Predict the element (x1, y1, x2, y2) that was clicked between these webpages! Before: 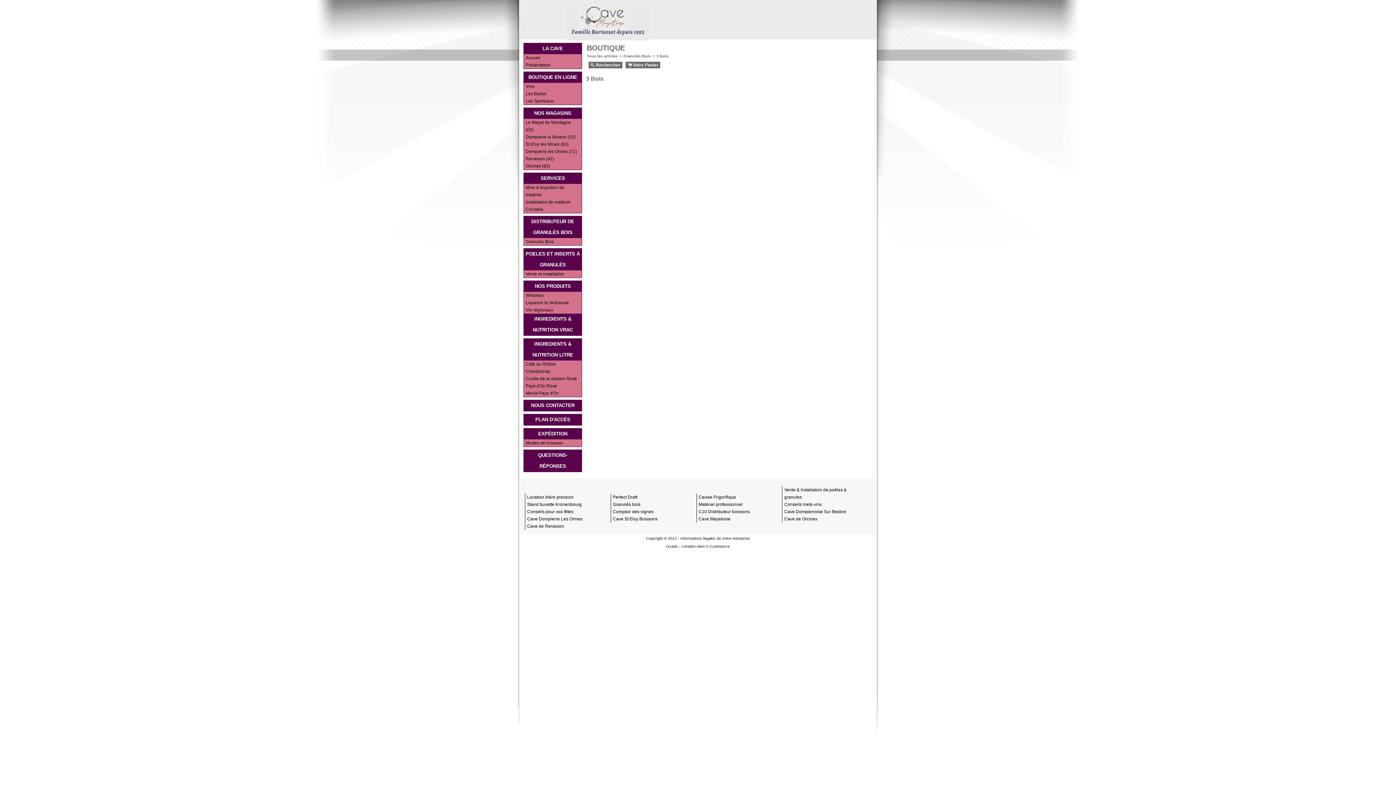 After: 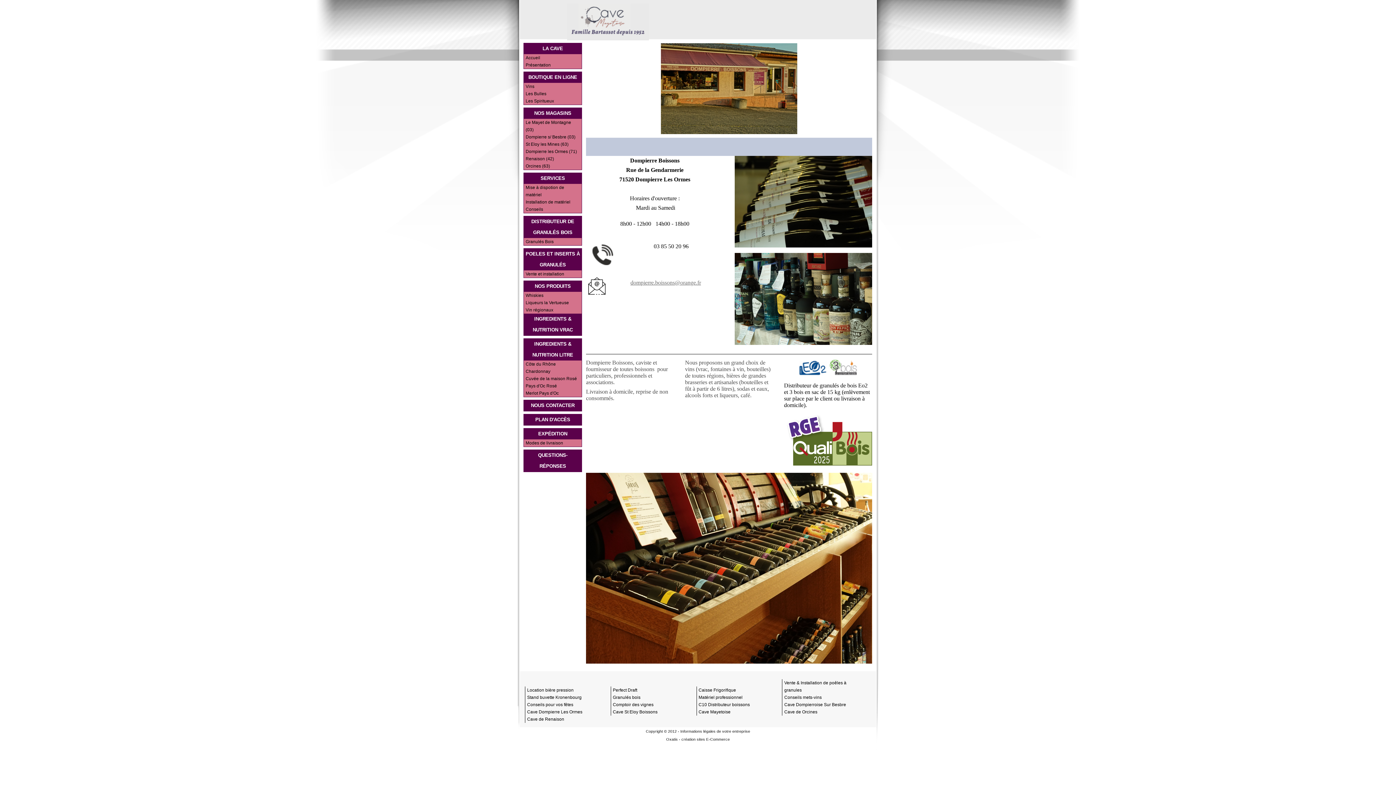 Action: bbox: (524, 148, 581, 155) label: Dompierre les Ormes (71)